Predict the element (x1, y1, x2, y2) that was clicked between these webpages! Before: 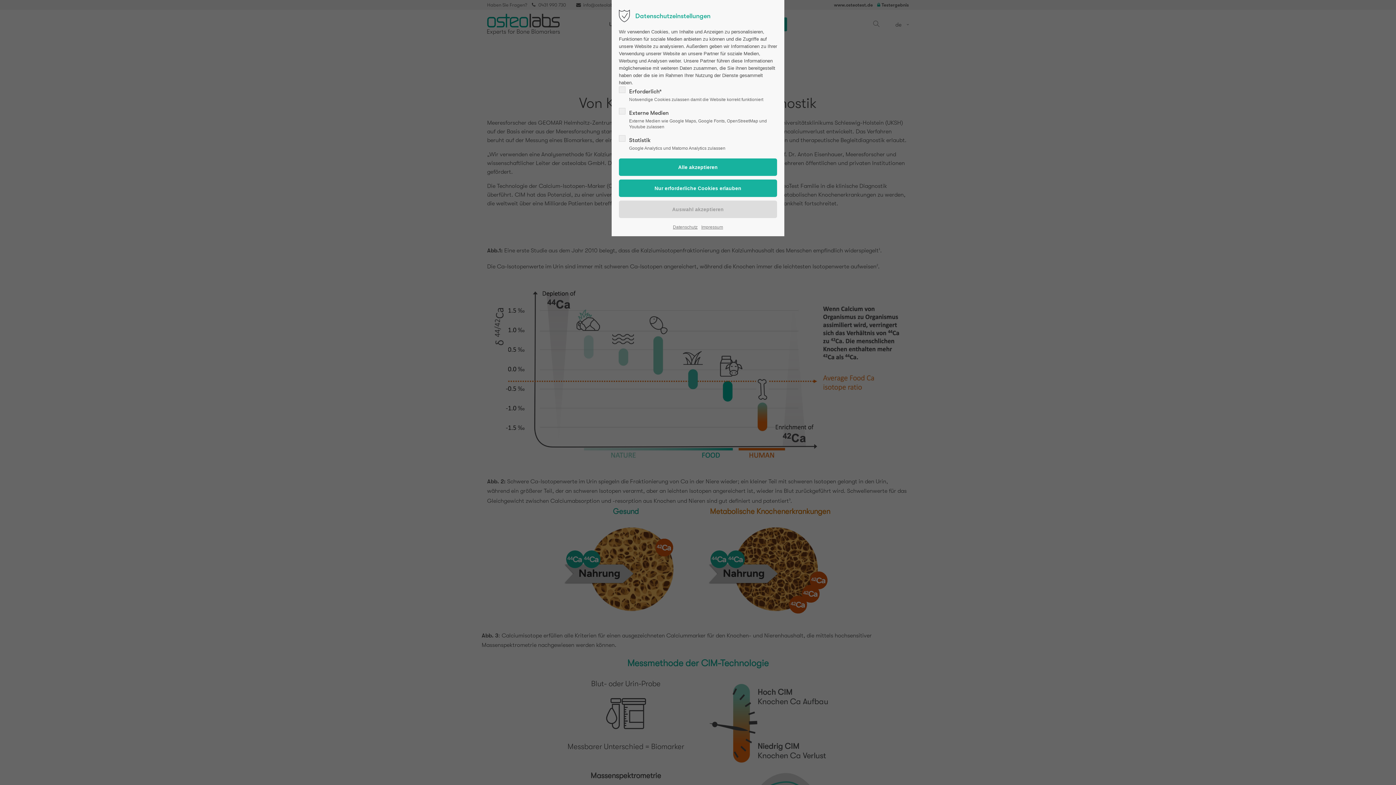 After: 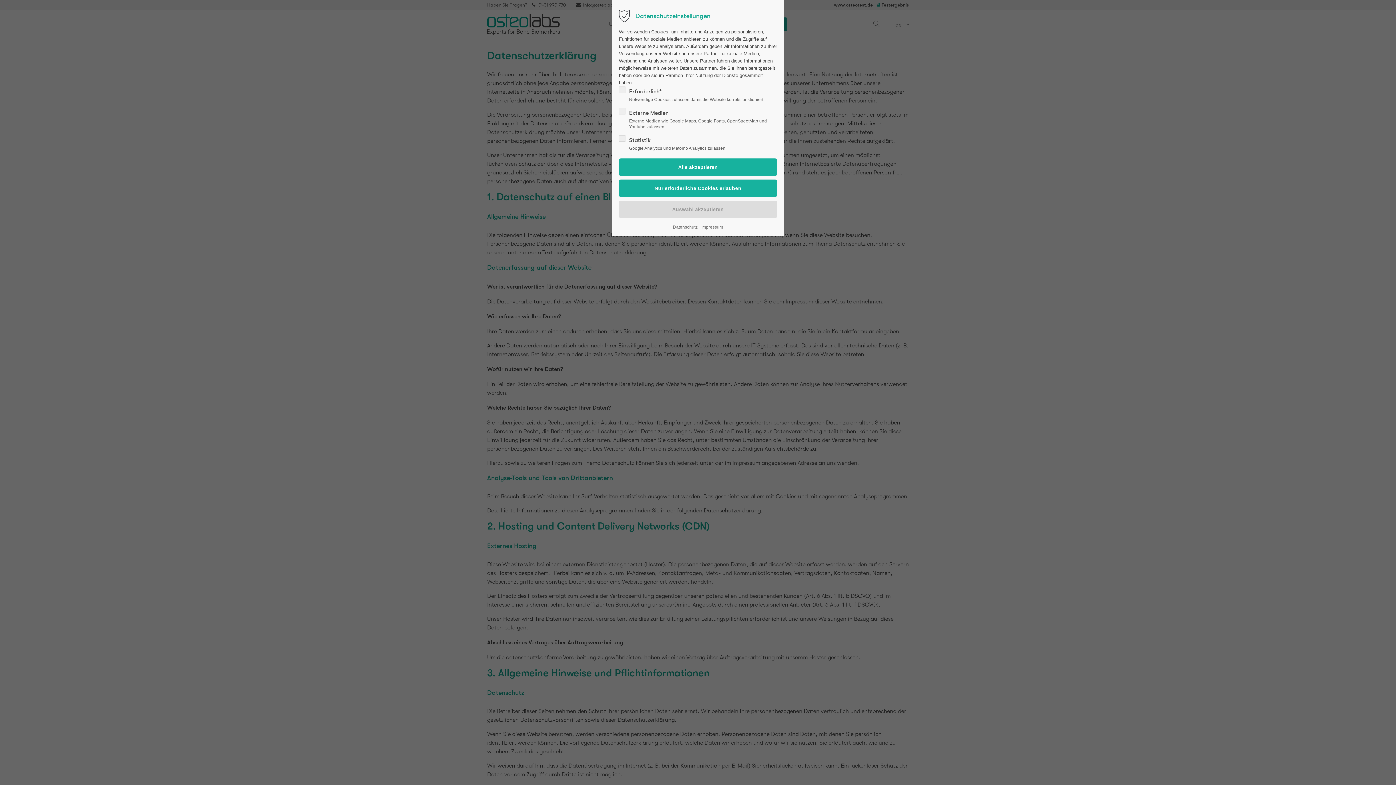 Action: bbox: (673, 223, 697, 230) label: Datenschutz